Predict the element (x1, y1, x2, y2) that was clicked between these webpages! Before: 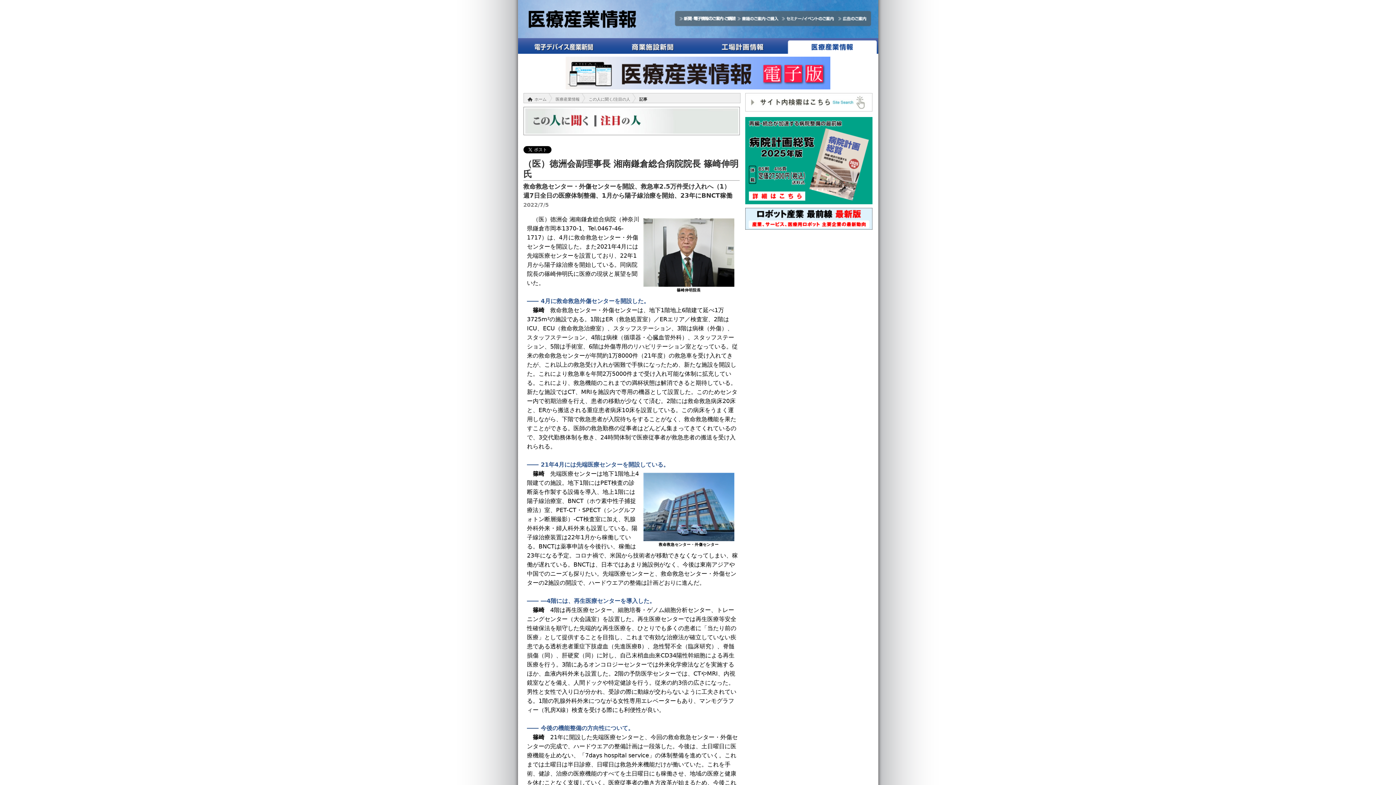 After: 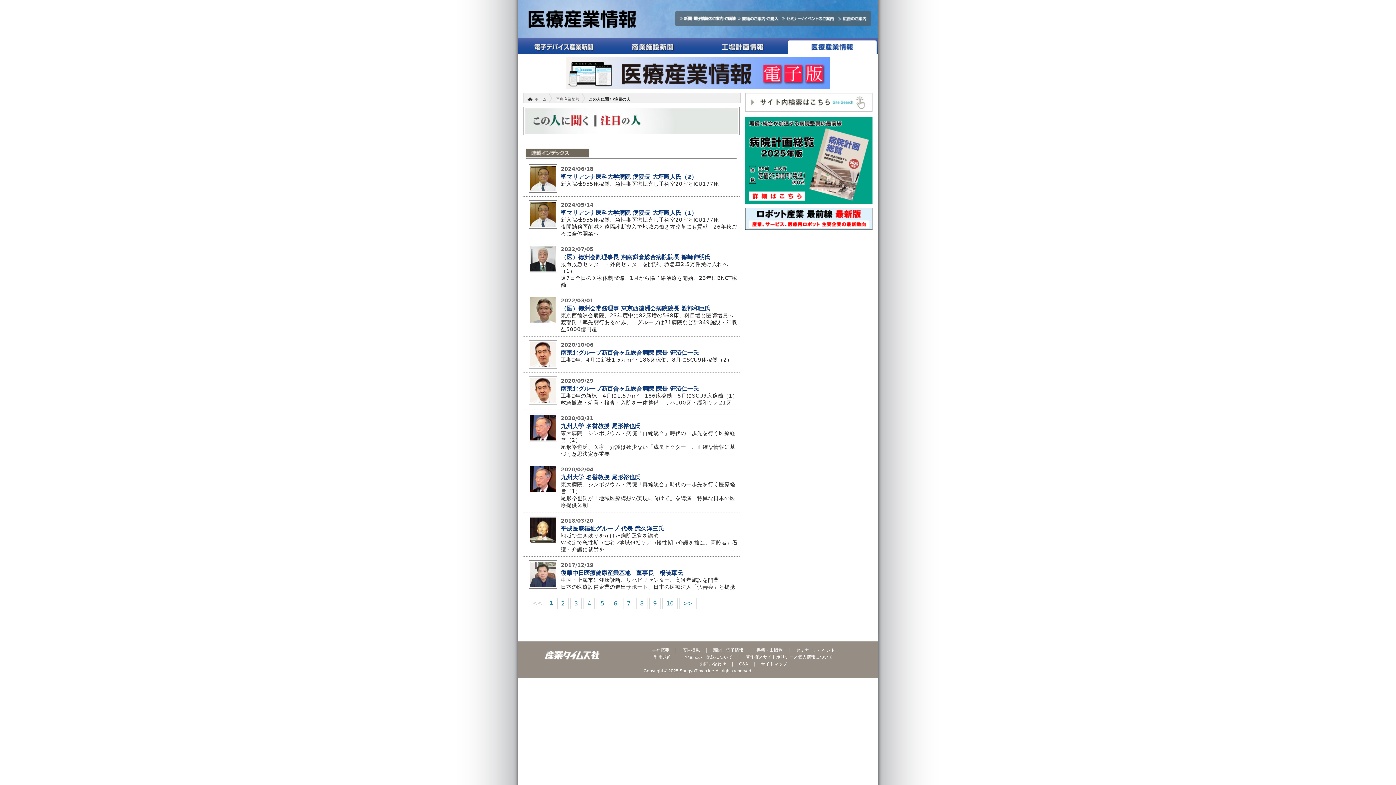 Action: bbox: (524, 128, 738, 134)